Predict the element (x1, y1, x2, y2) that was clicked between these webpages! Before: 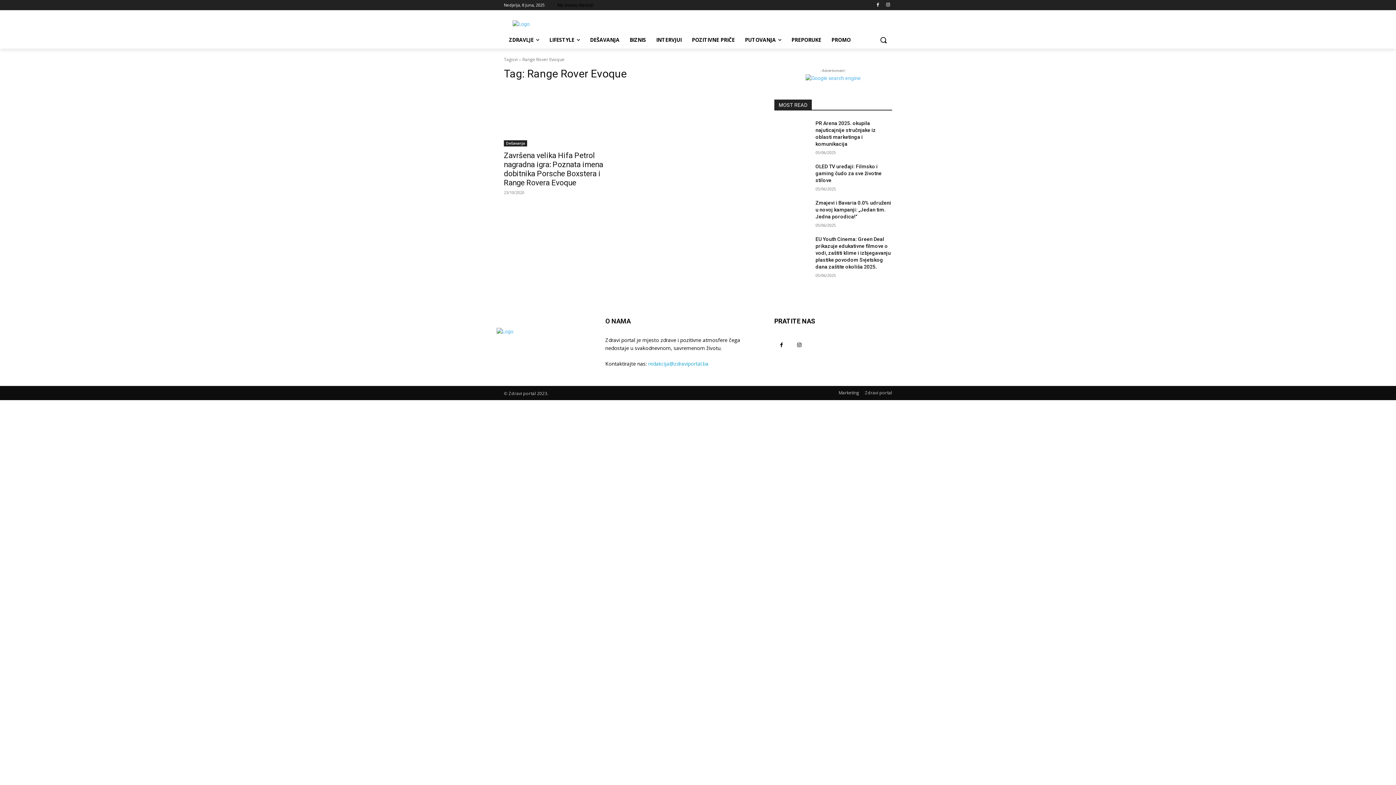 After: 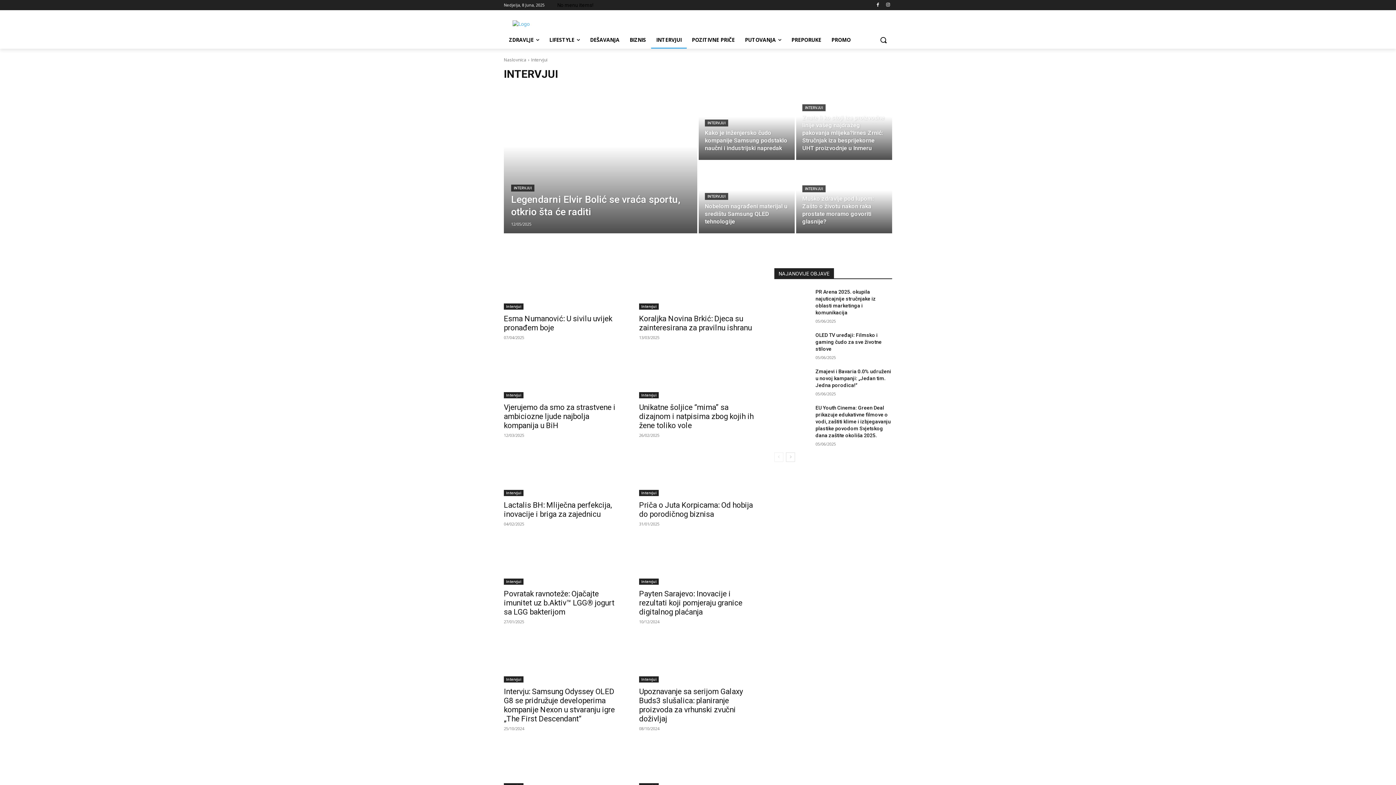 Action: bbox: (651, 31, 686, 48) label: INTERVJUI